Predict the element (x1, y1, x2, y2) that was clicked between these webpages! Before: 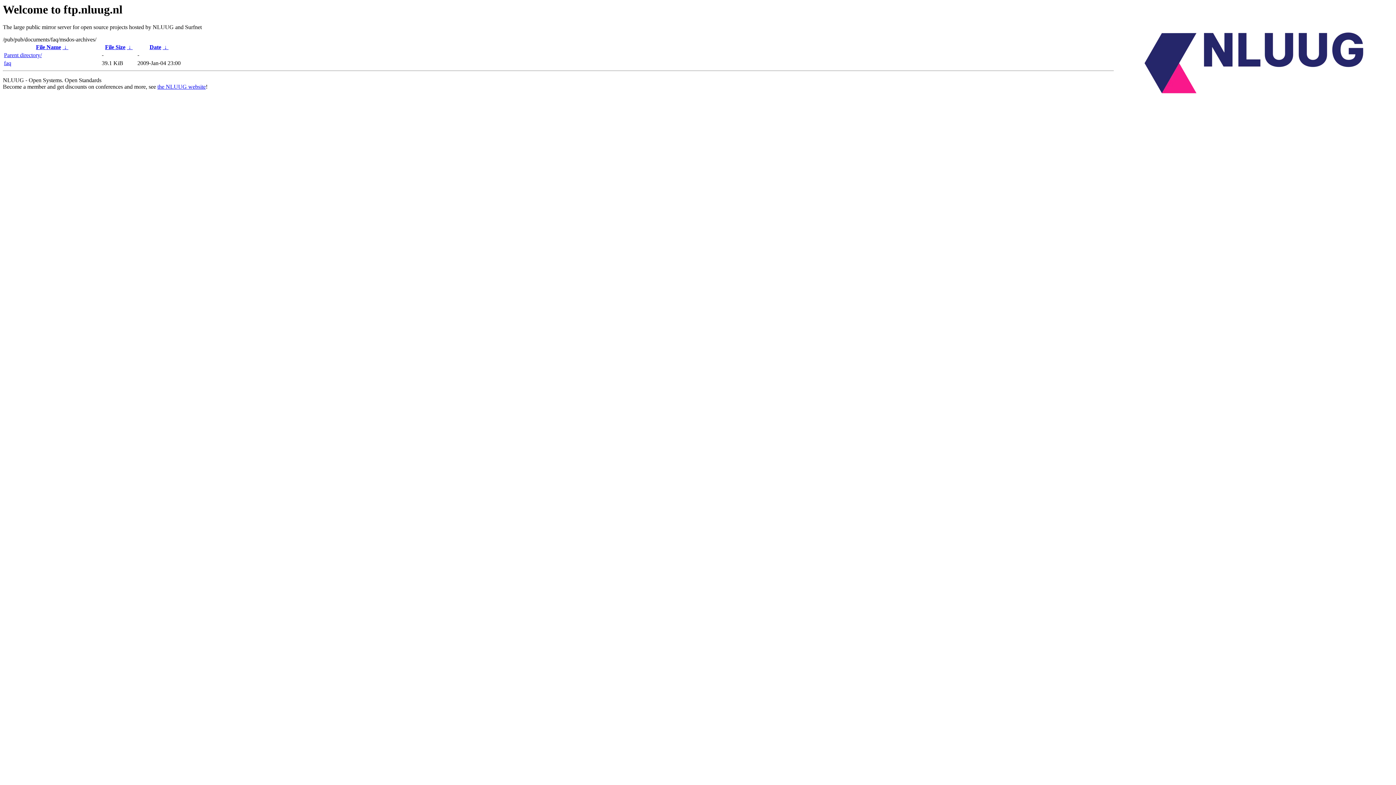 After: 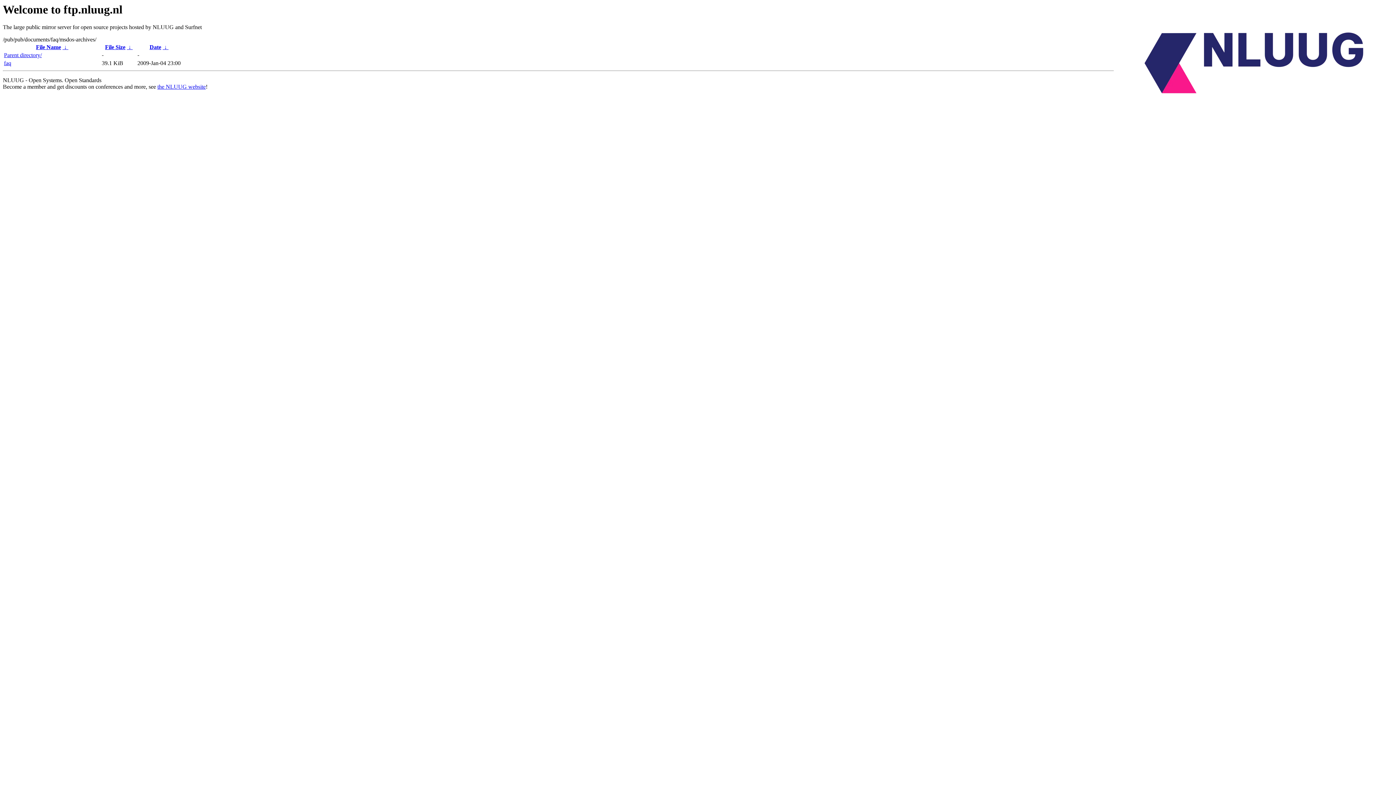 Action: label: Date bbox: (149, 44, 161, 50)